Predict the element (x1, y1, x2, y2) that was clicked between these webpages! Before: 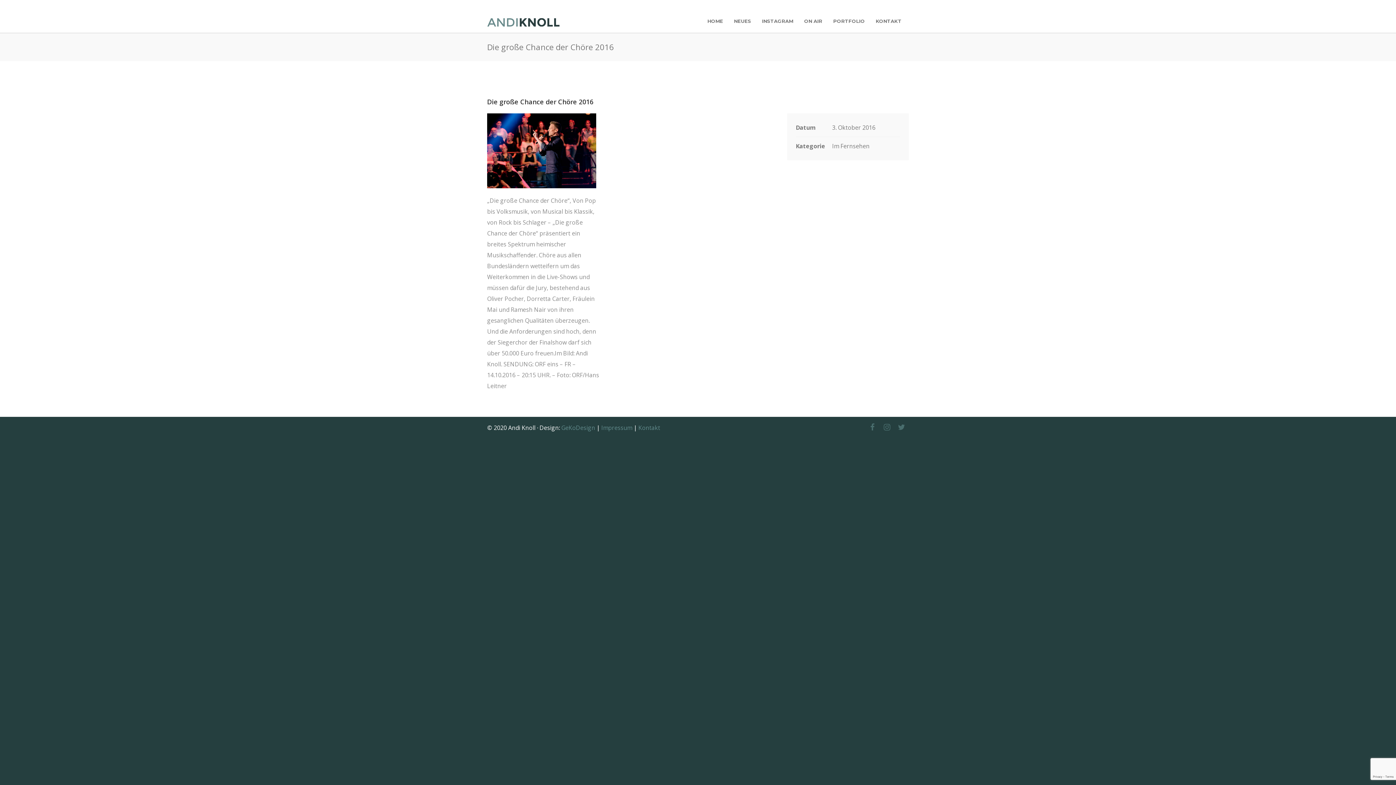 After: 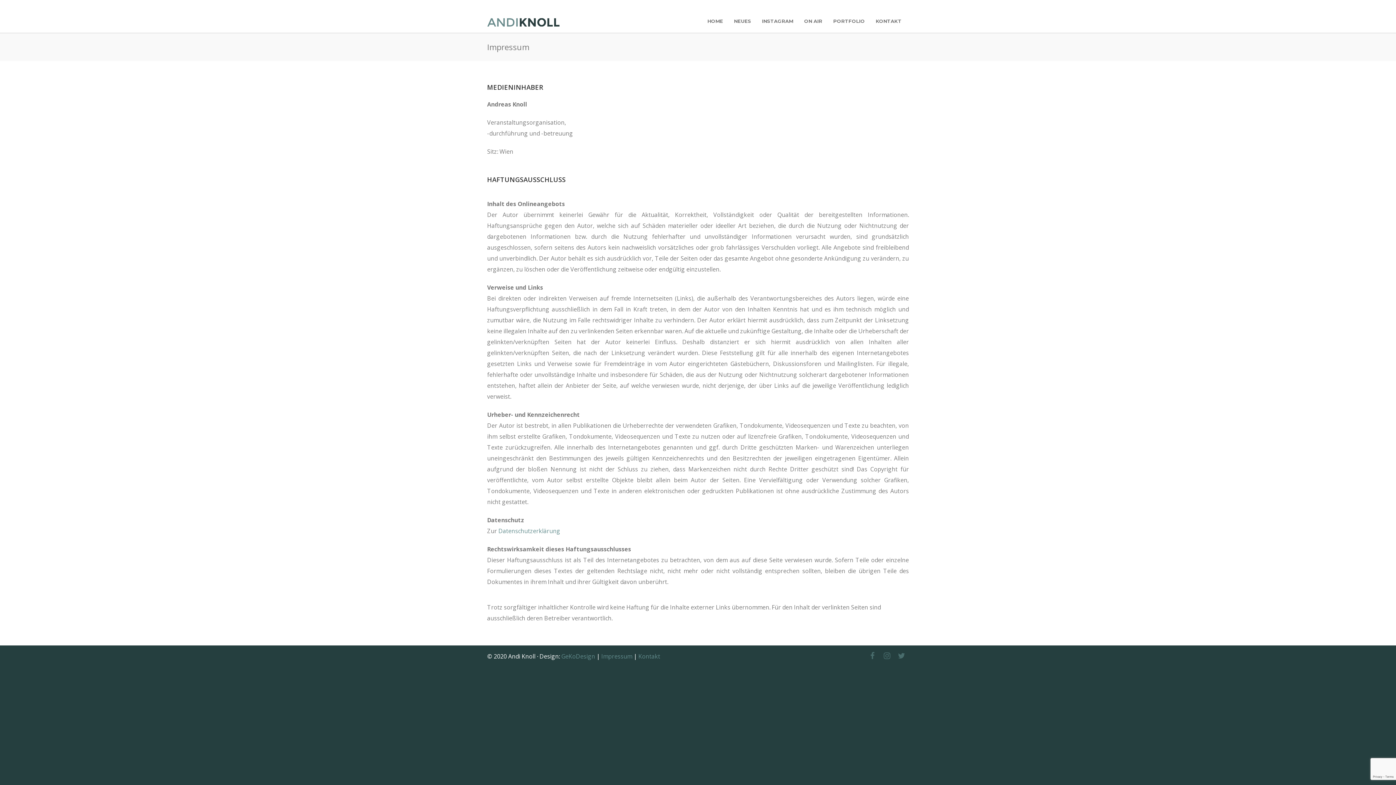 Action: label: Impressum  bbox: (601, 423, 633, 431)